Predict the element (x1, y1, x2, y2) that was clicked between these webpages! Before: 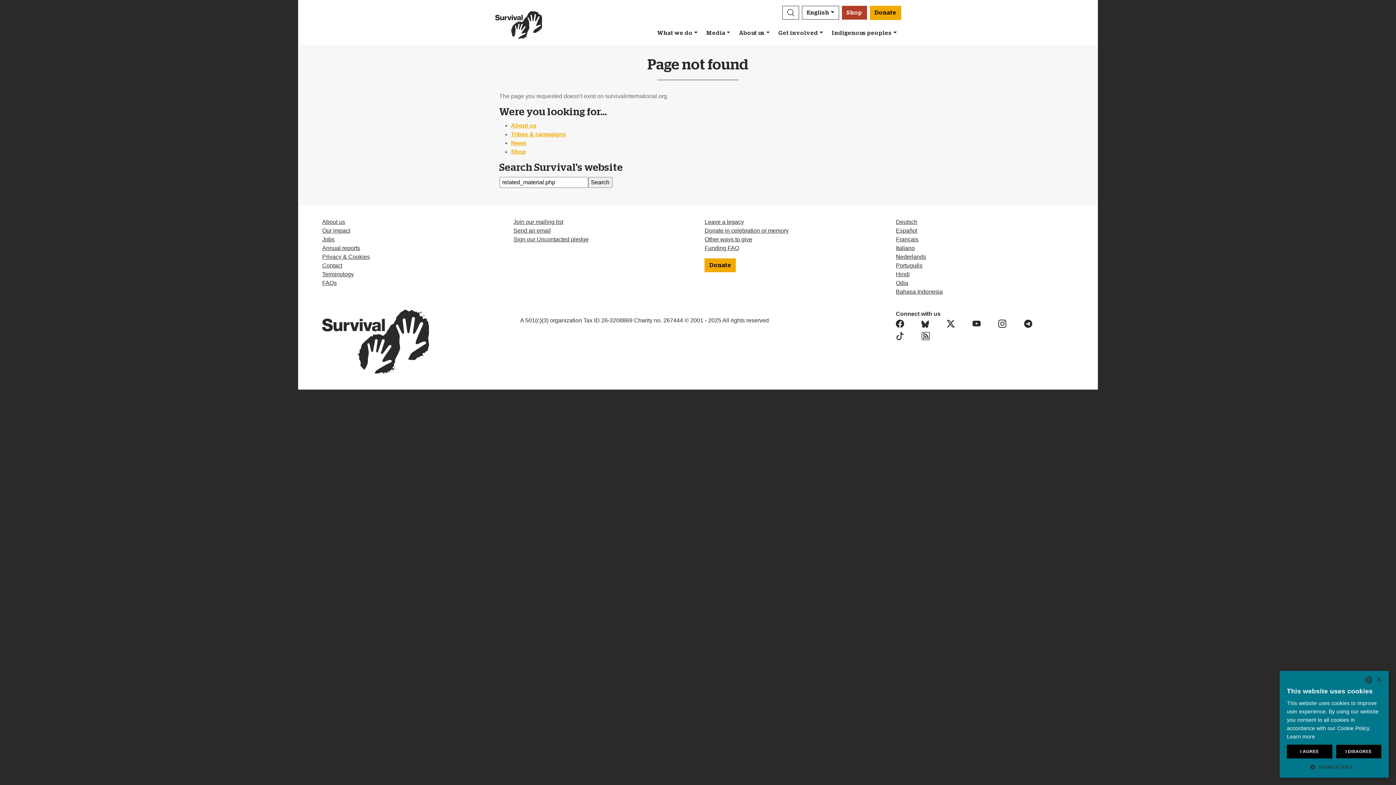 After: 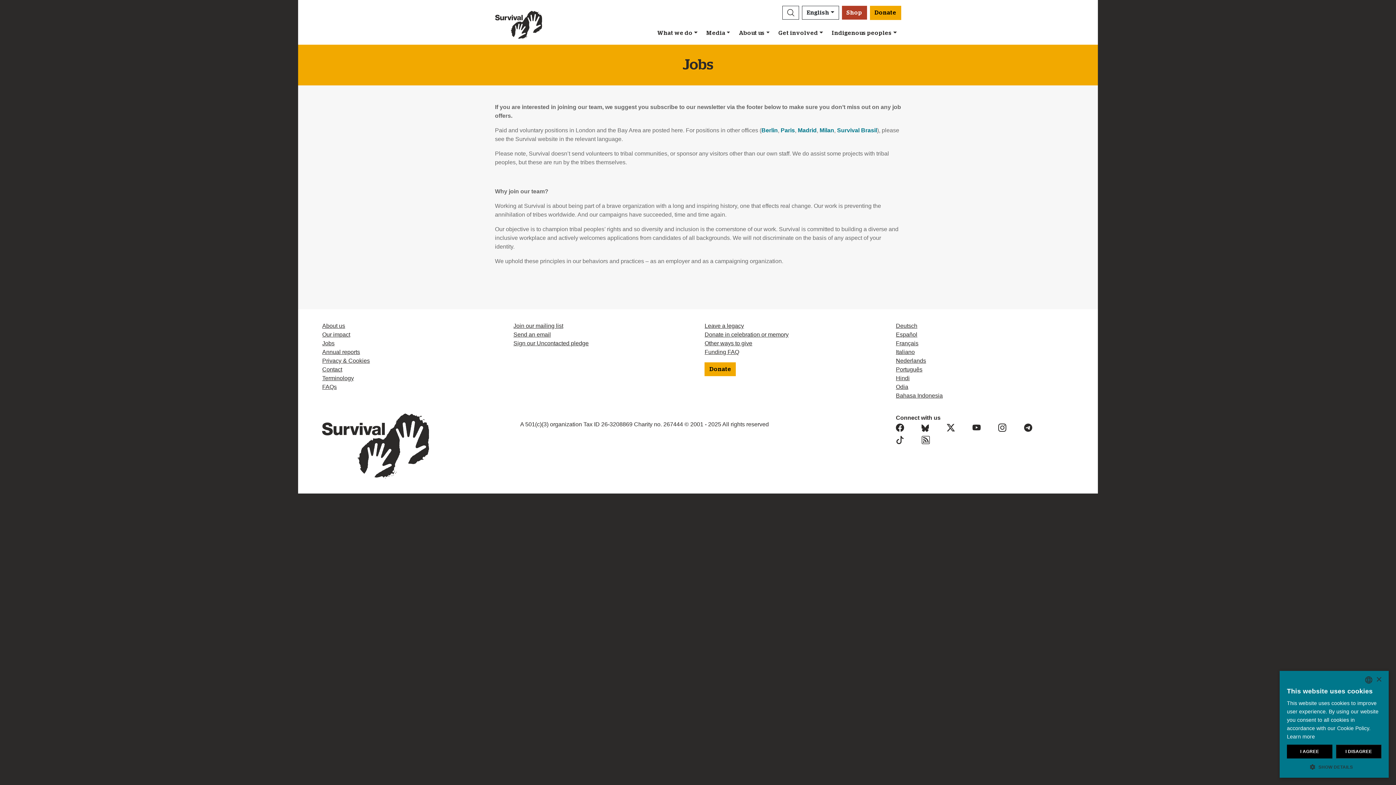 Action: bbox: (322, 236, 334, 242) label: Jobs